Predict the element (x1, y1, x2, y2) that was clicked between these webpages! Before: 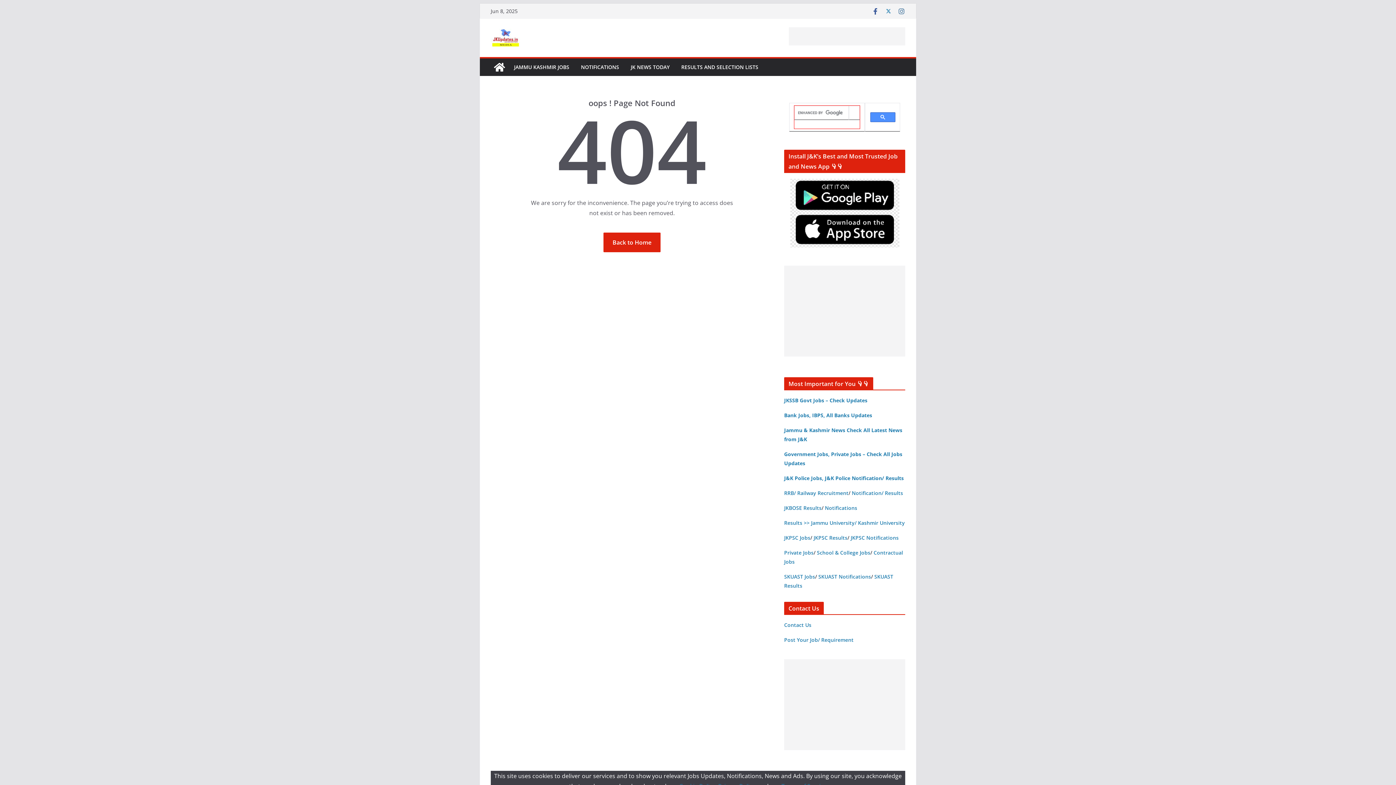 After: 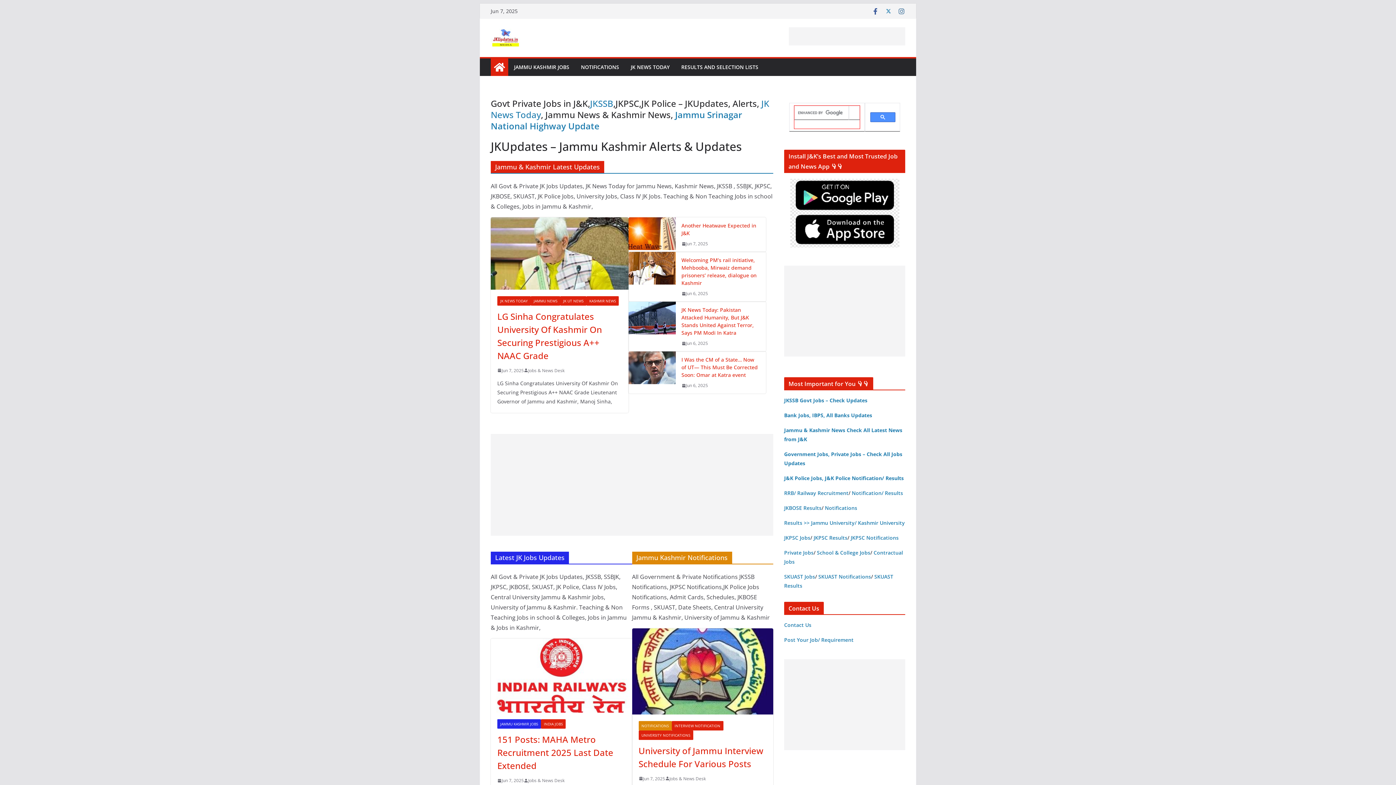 Action: bbox: (490, 58, 508, 76)